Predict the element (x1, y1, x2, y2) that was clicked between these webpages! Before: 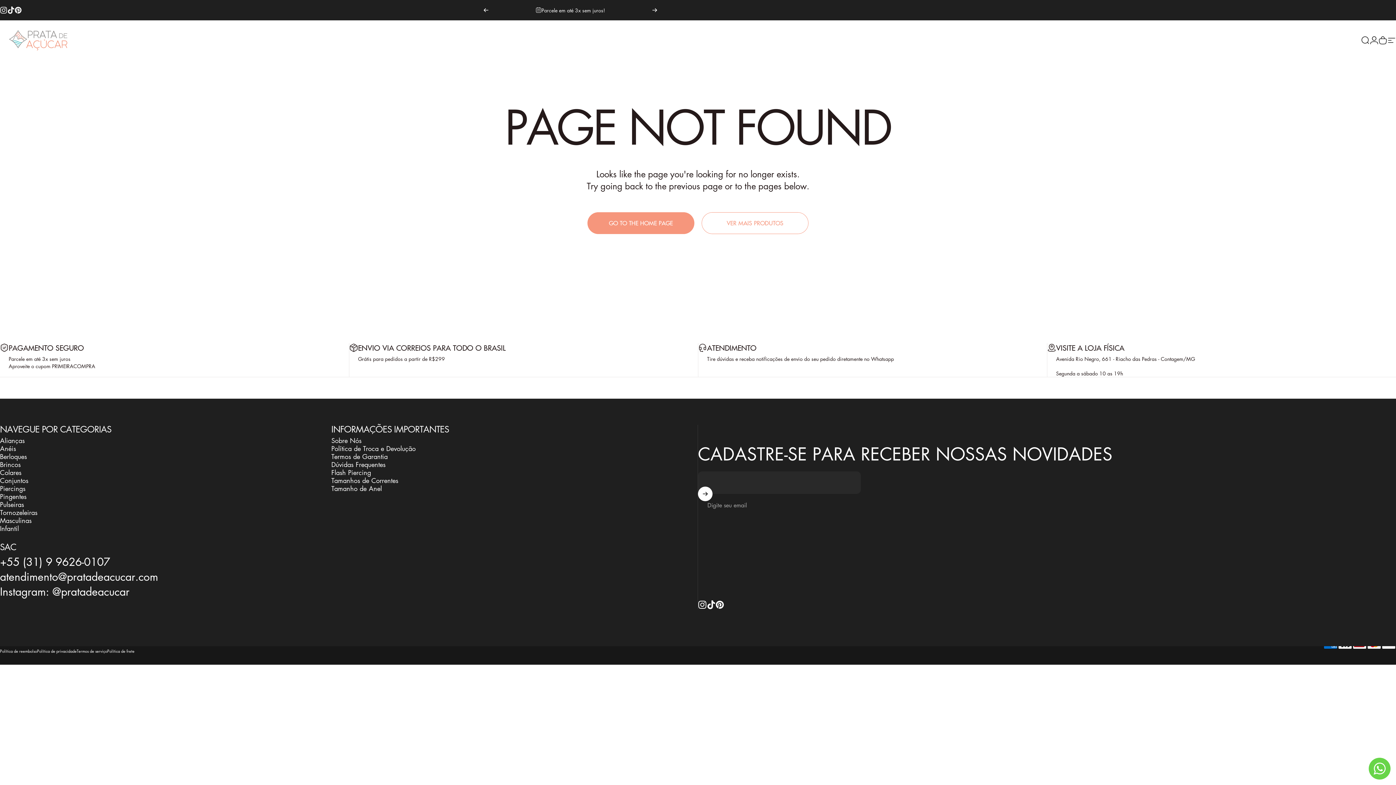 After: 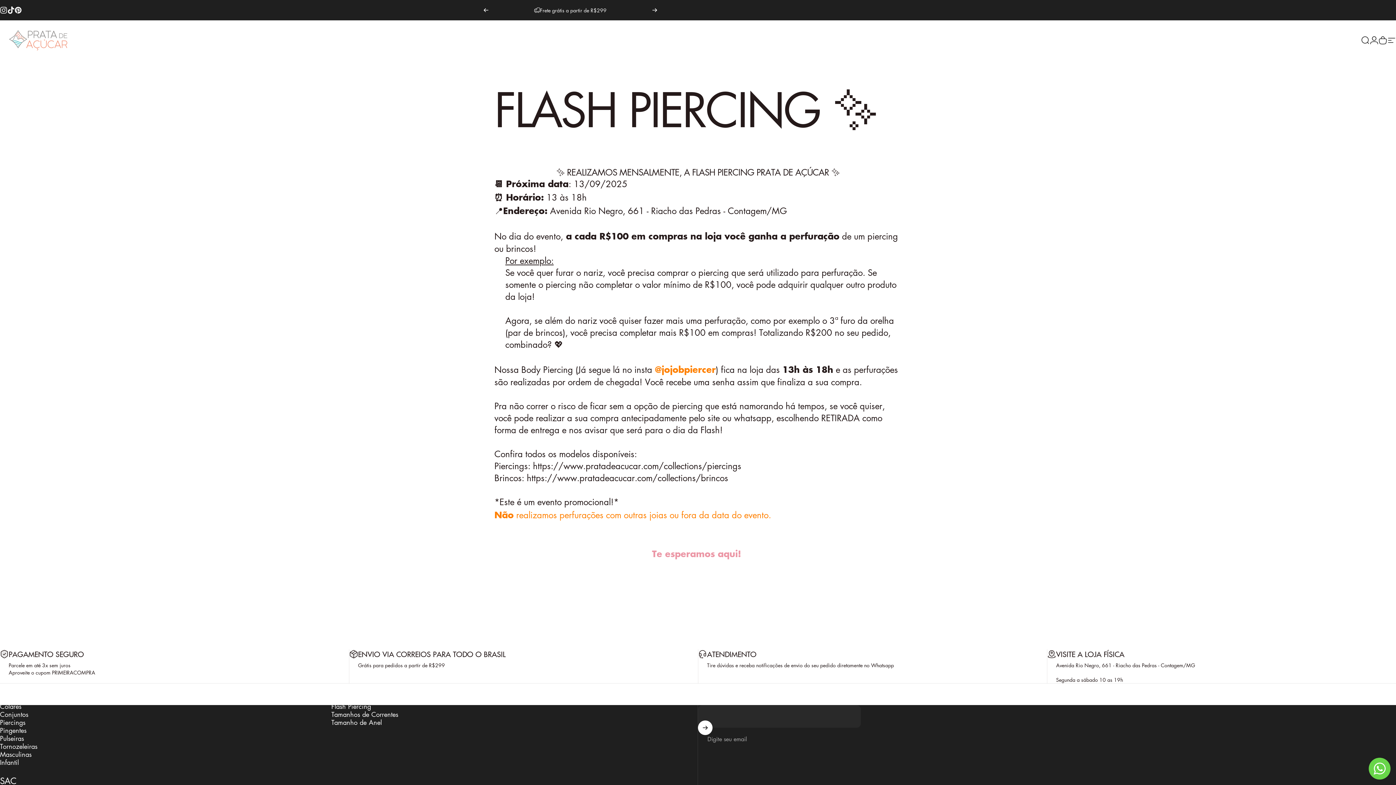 Action: bbox: (331, 468, 371, 476) label: Flash Piercing